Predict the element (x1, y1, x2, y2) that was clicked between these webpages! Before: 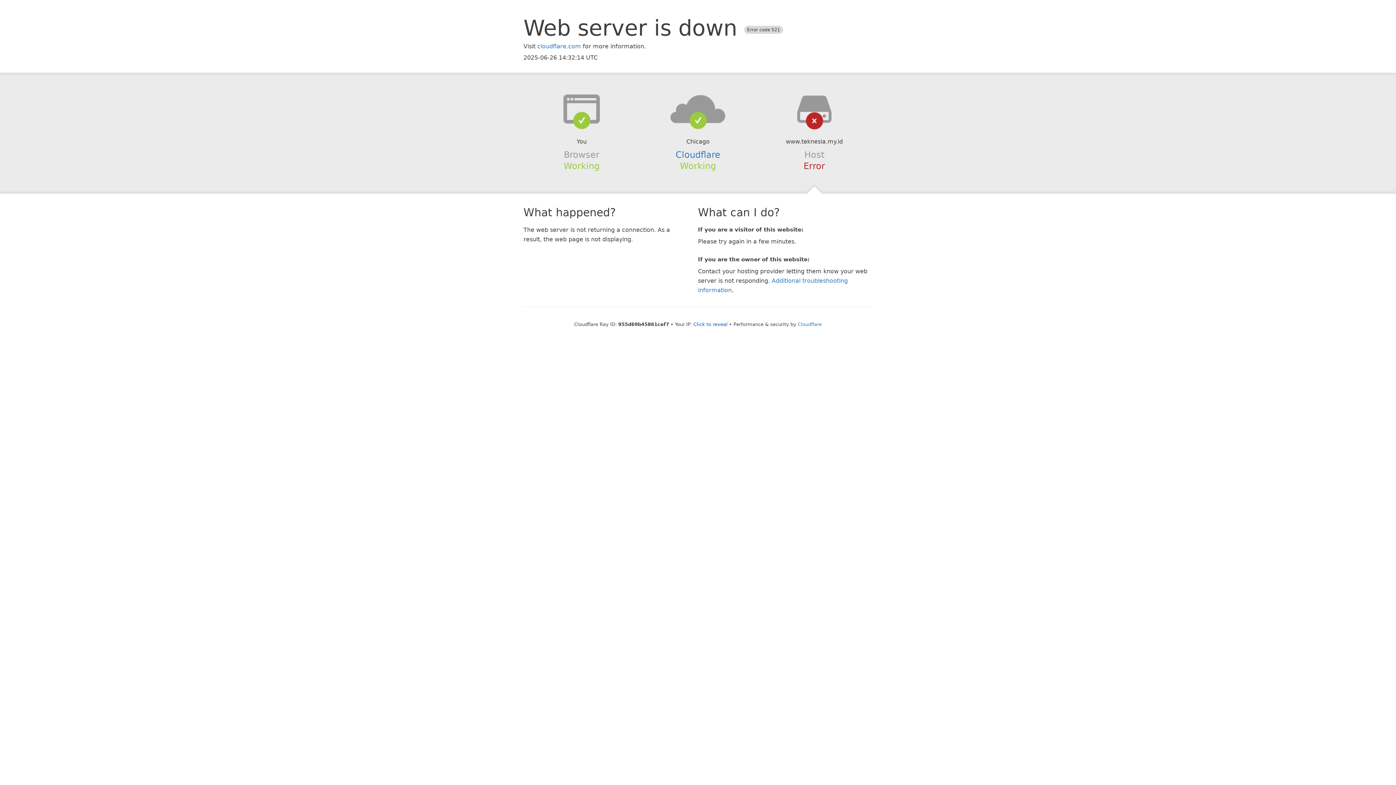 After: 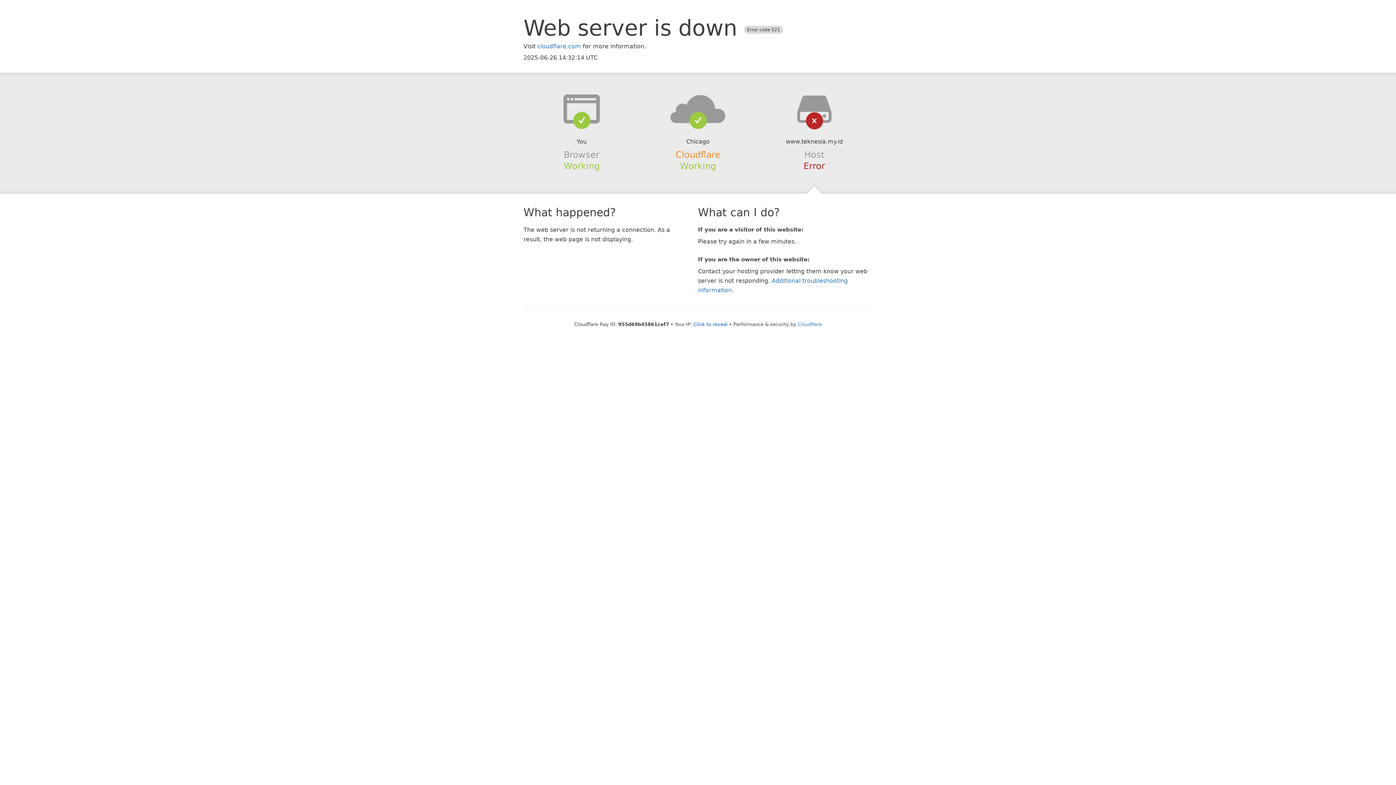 Action: bbox: (675, 149, 720, 159) label: Cloudflare